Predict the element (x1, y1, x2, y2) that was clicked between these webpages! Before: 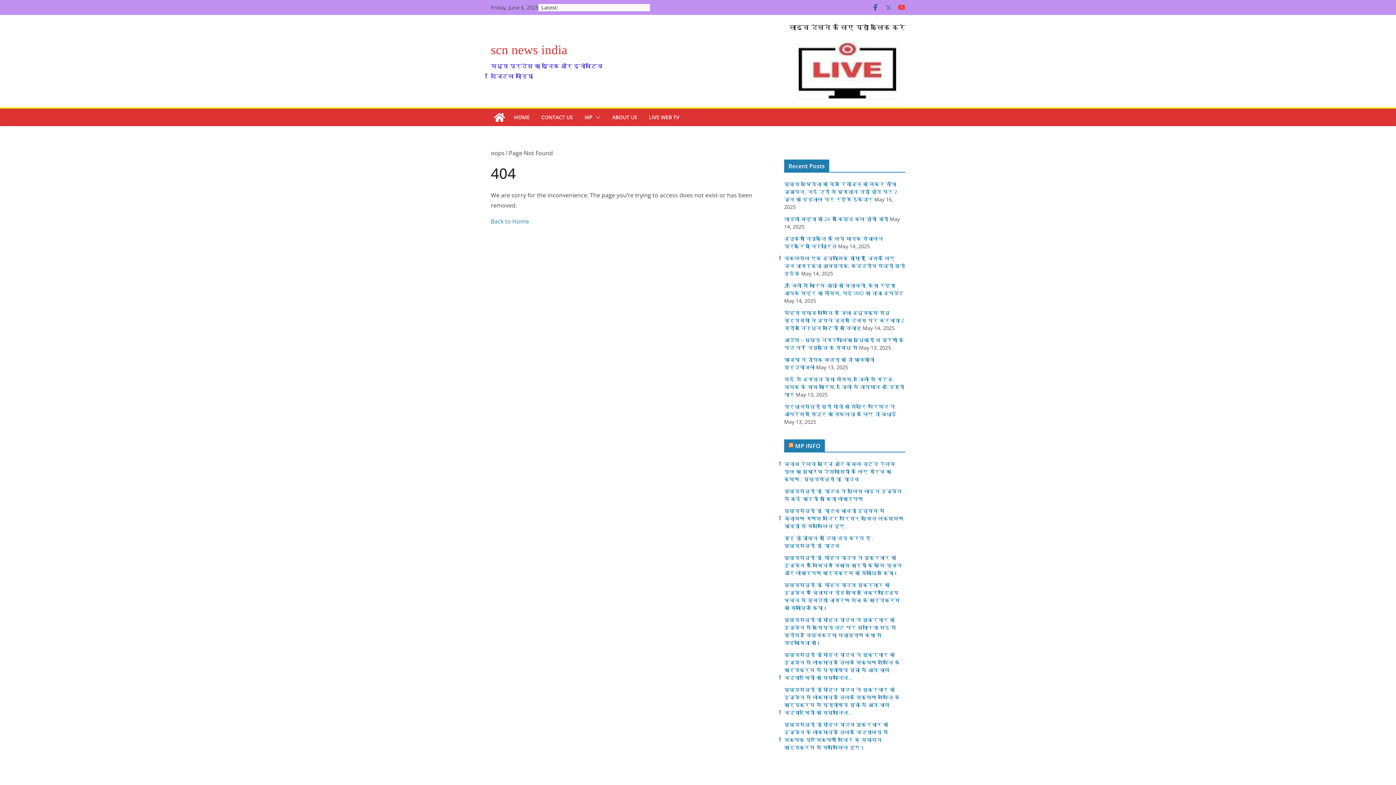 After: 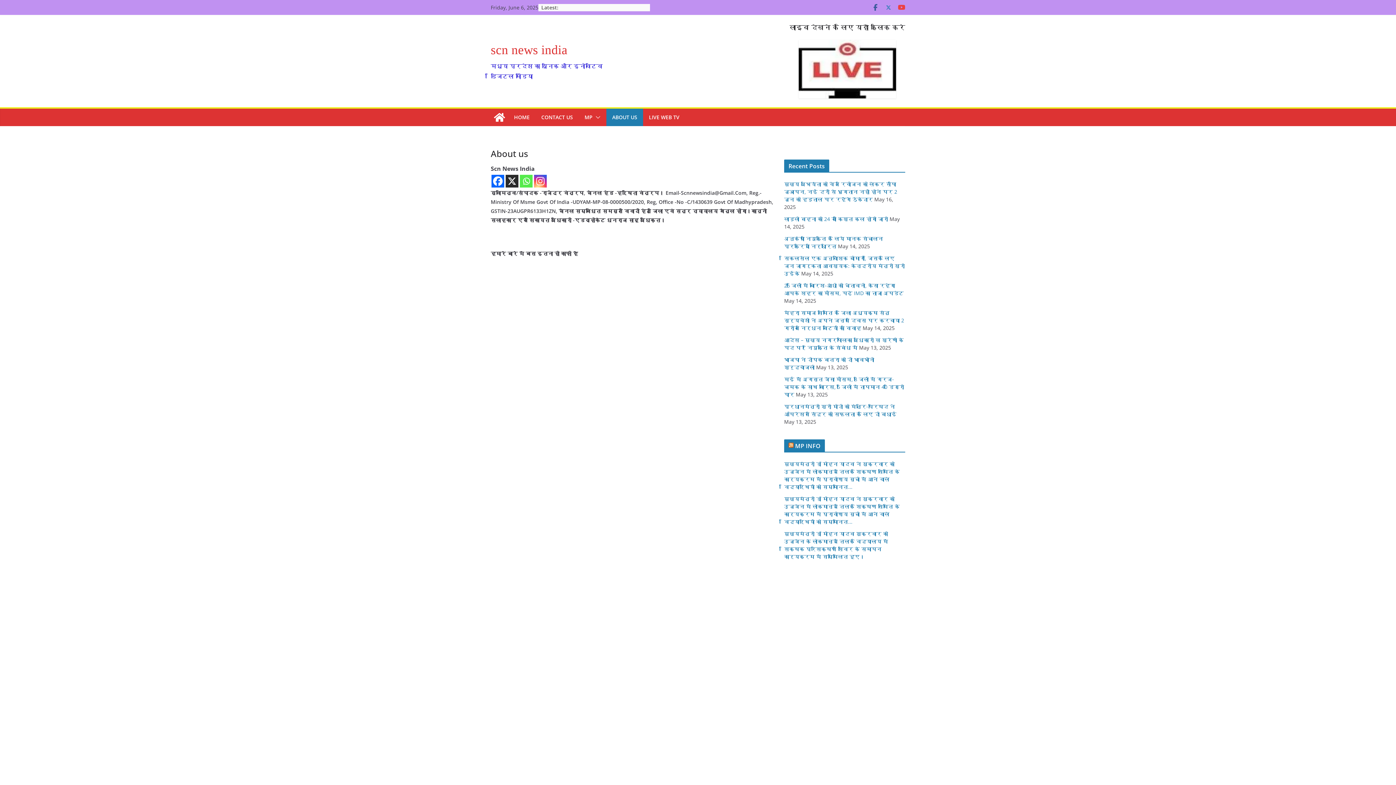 Action: bbox: (612, 112, 637, 122) label: ABOUT US